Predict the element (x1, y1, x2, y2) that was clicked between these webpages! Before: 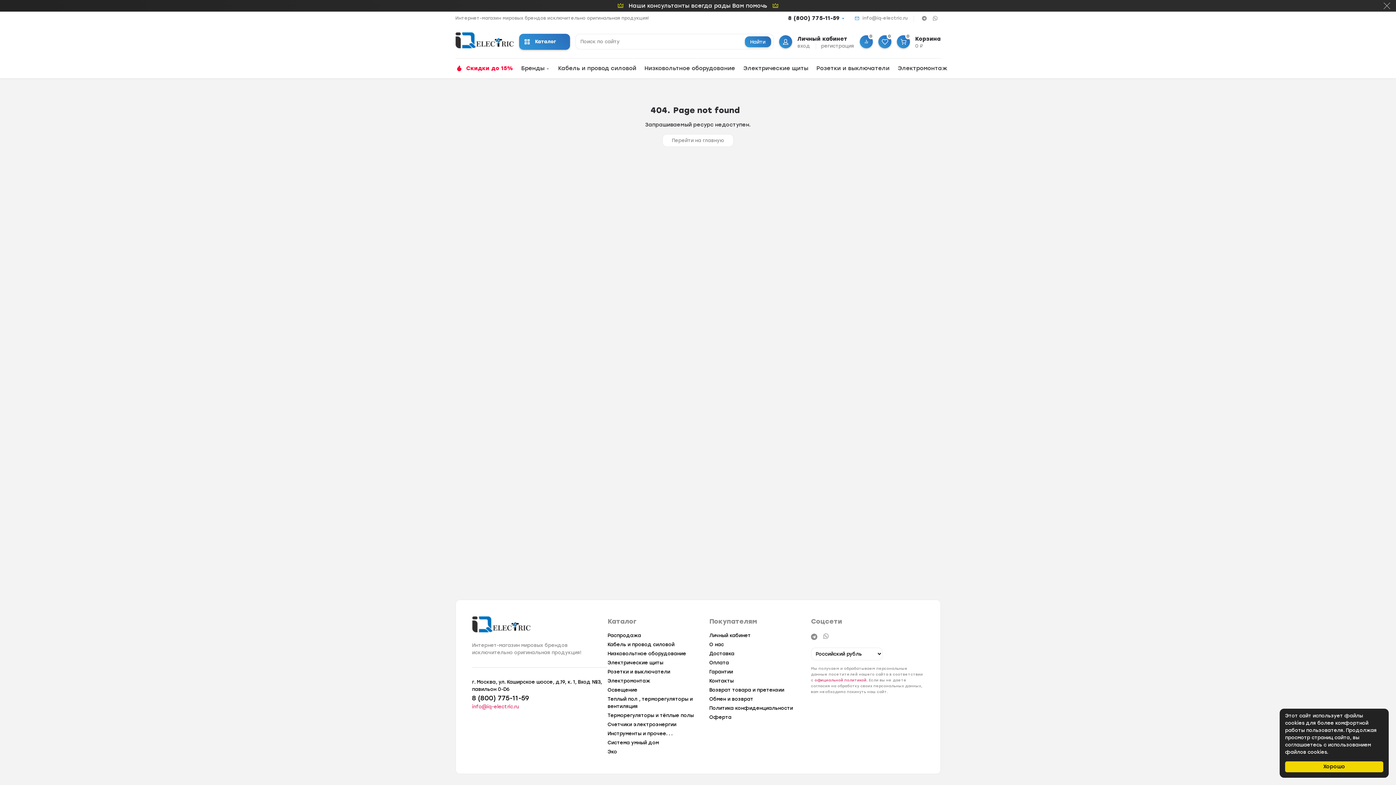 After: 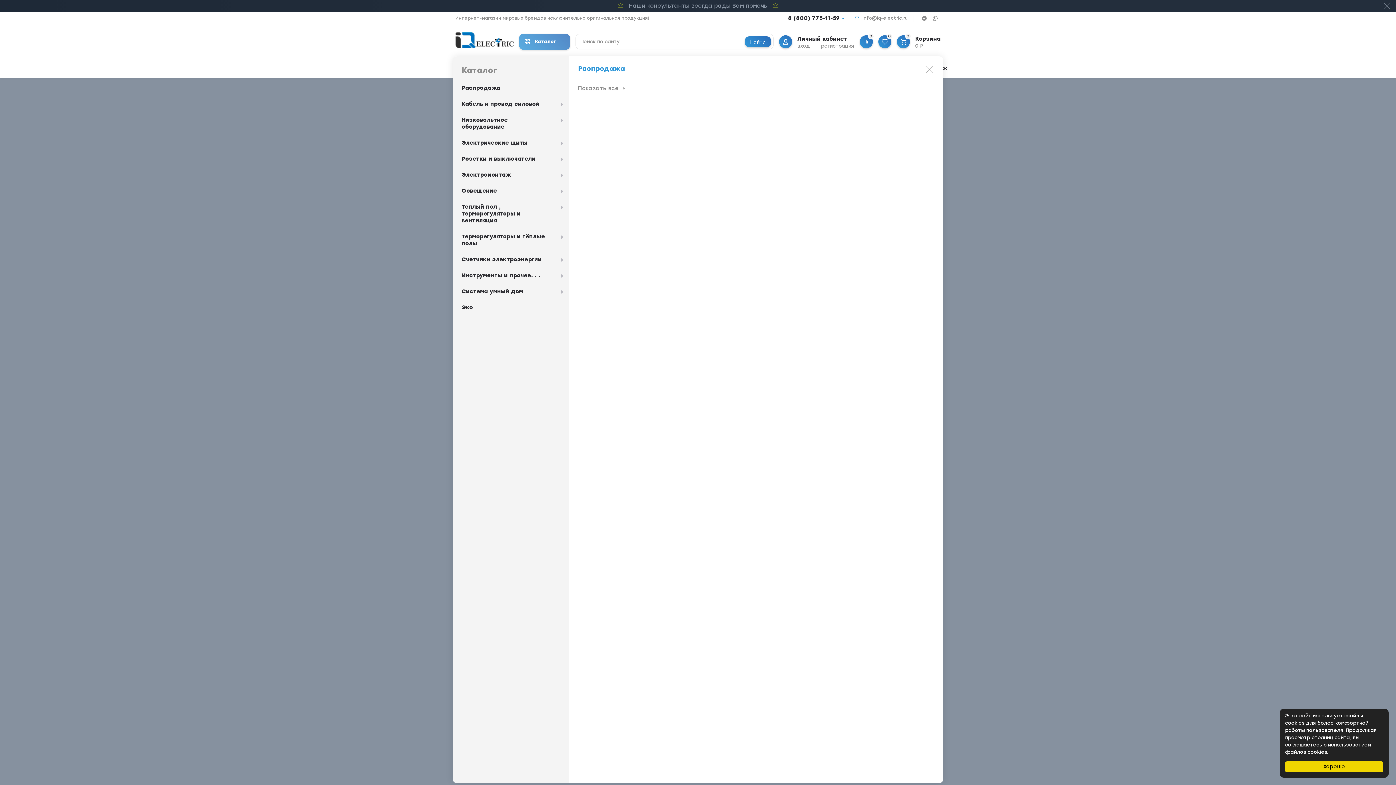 Action: label: Каталог bbox: (519, 33, 570, 49)